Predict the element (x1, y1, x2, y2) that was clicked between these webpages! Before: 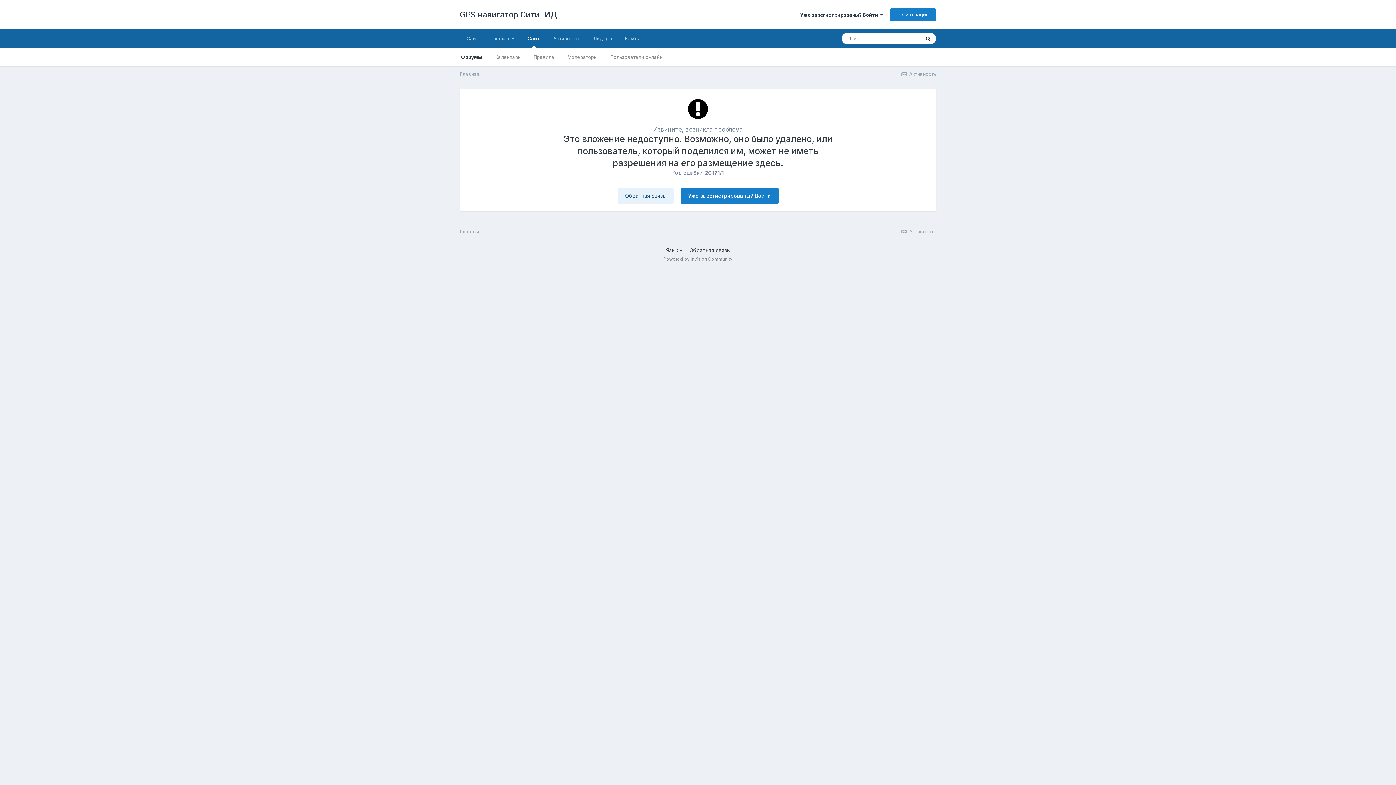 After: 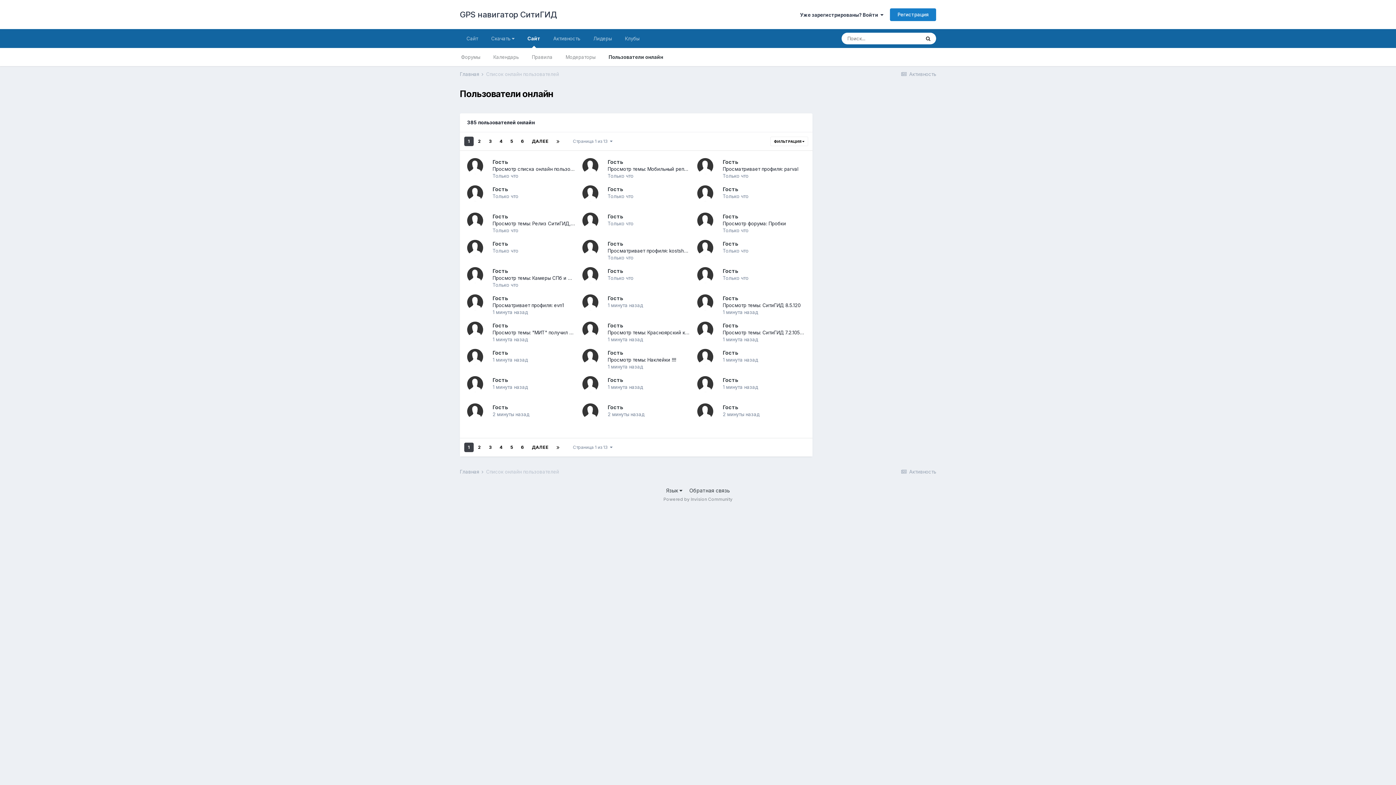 Action: label: Пользователи онлайн bbox: (604, 48, 669, 66)